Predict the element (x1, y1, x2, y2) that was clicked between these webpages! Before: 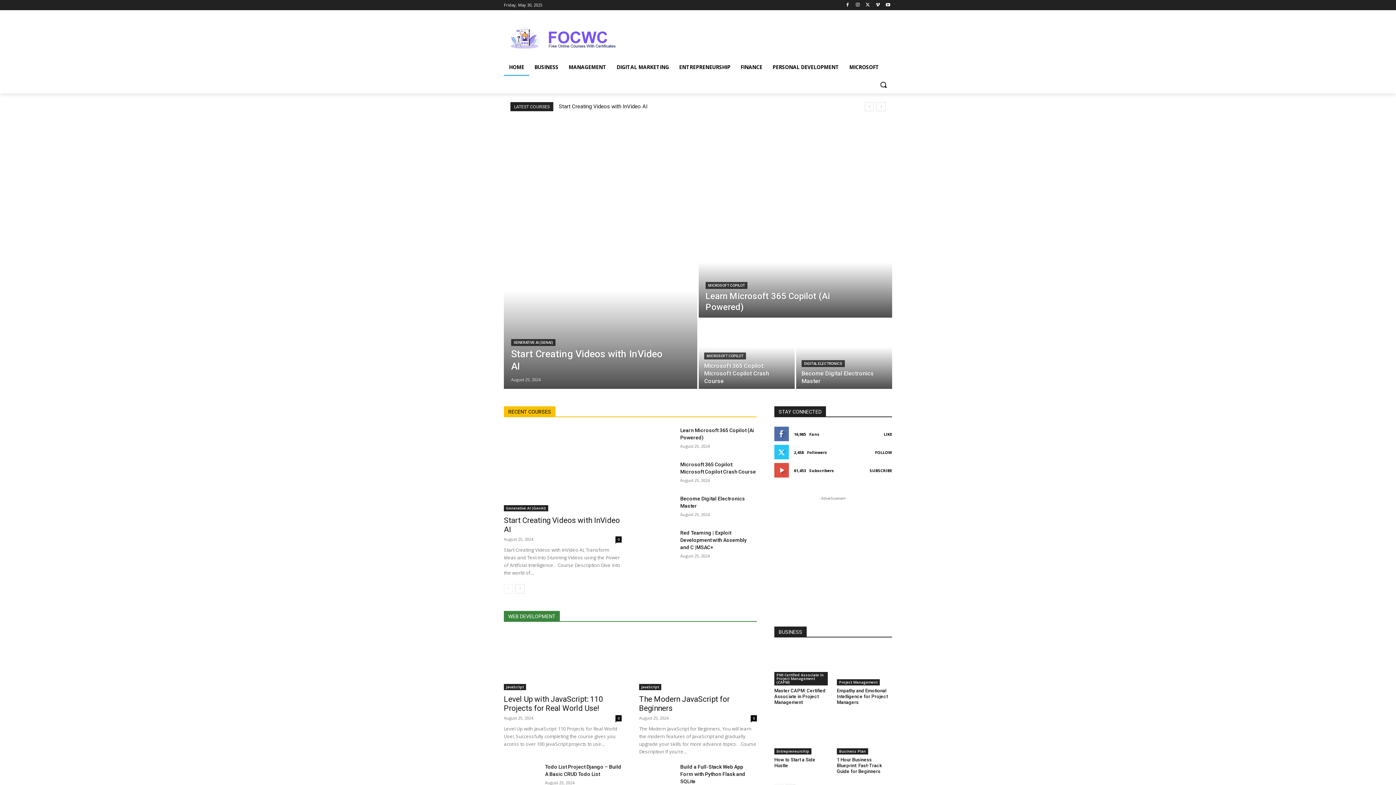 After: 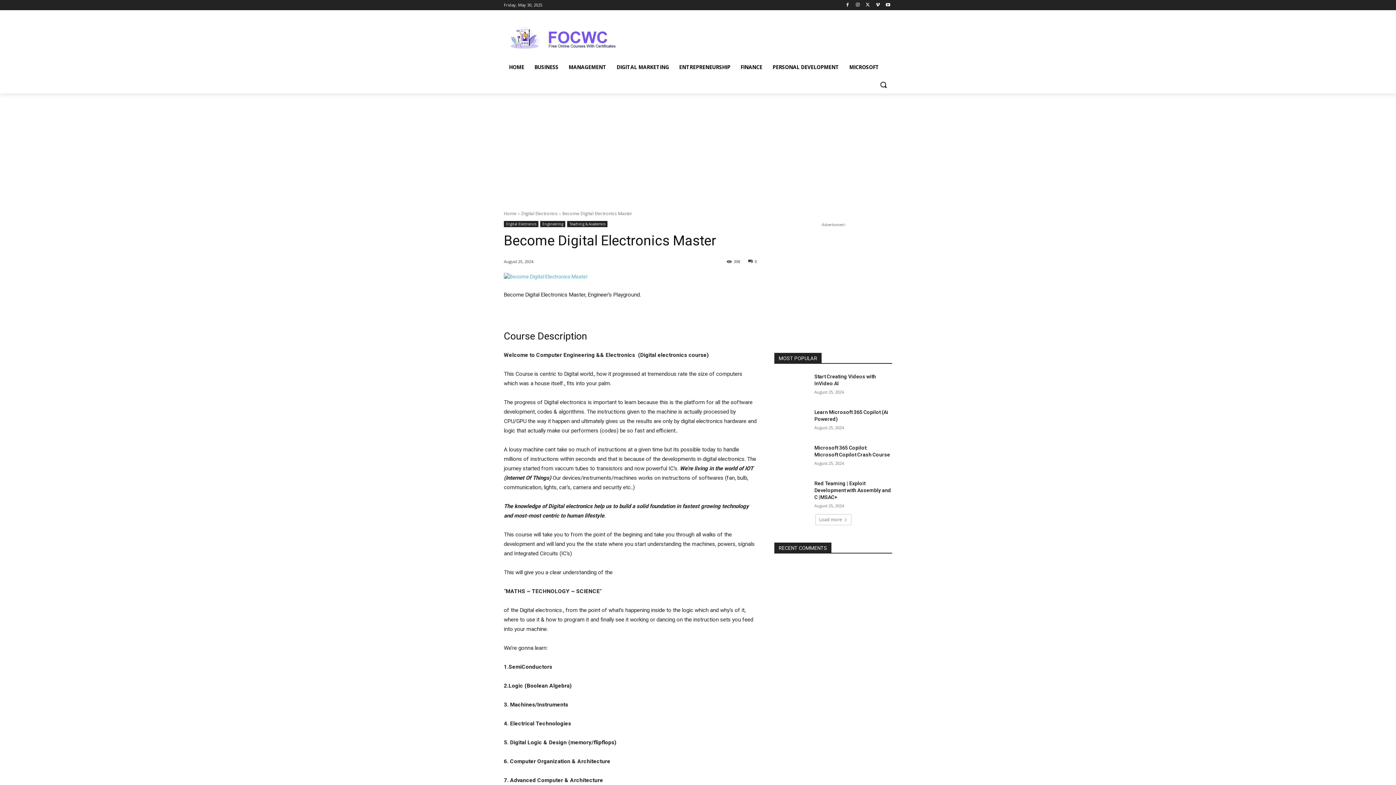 Action: bbox: (639, 495, 674, 520)